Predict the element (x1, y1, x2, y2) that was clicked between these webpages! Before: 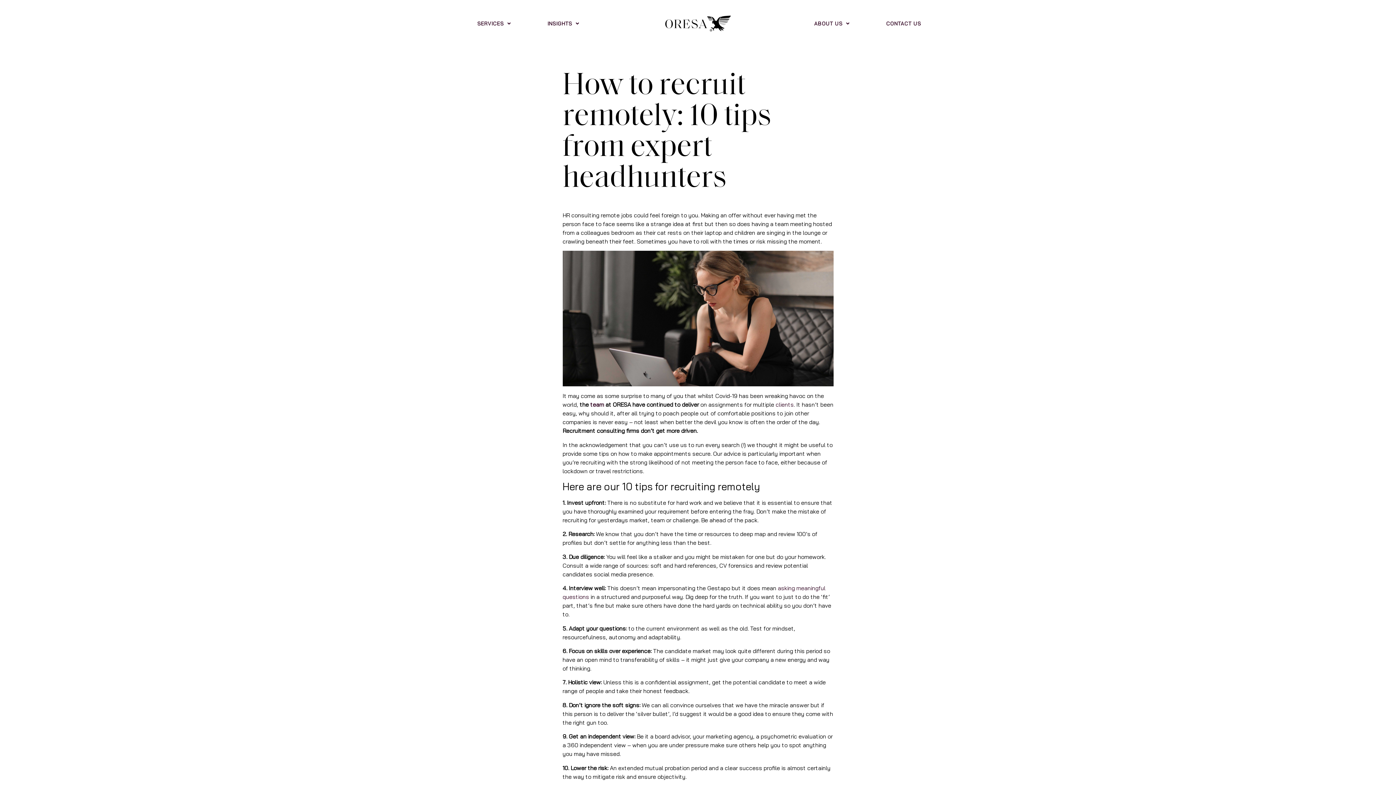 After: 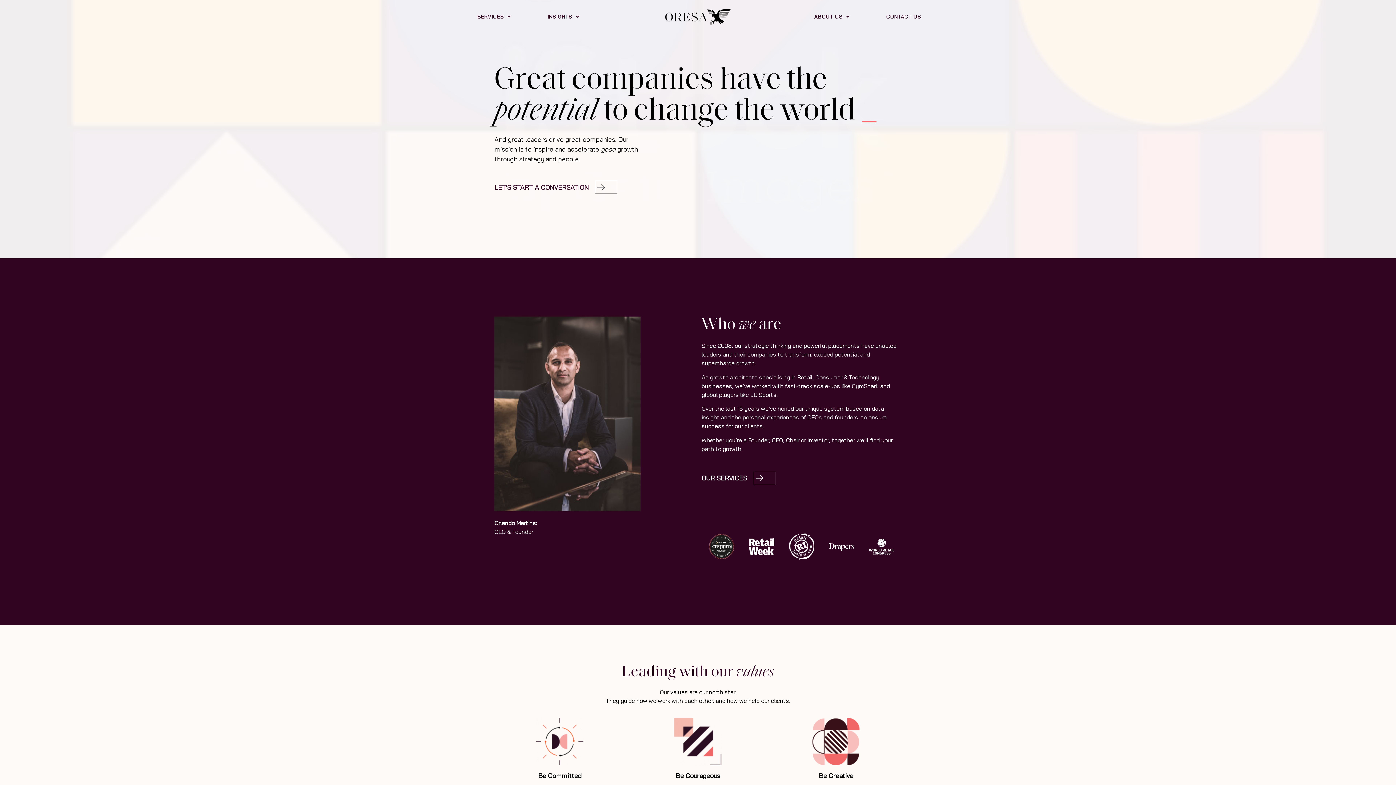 Action: label: ABOUT US bbox: (796, 19, 868, 27)